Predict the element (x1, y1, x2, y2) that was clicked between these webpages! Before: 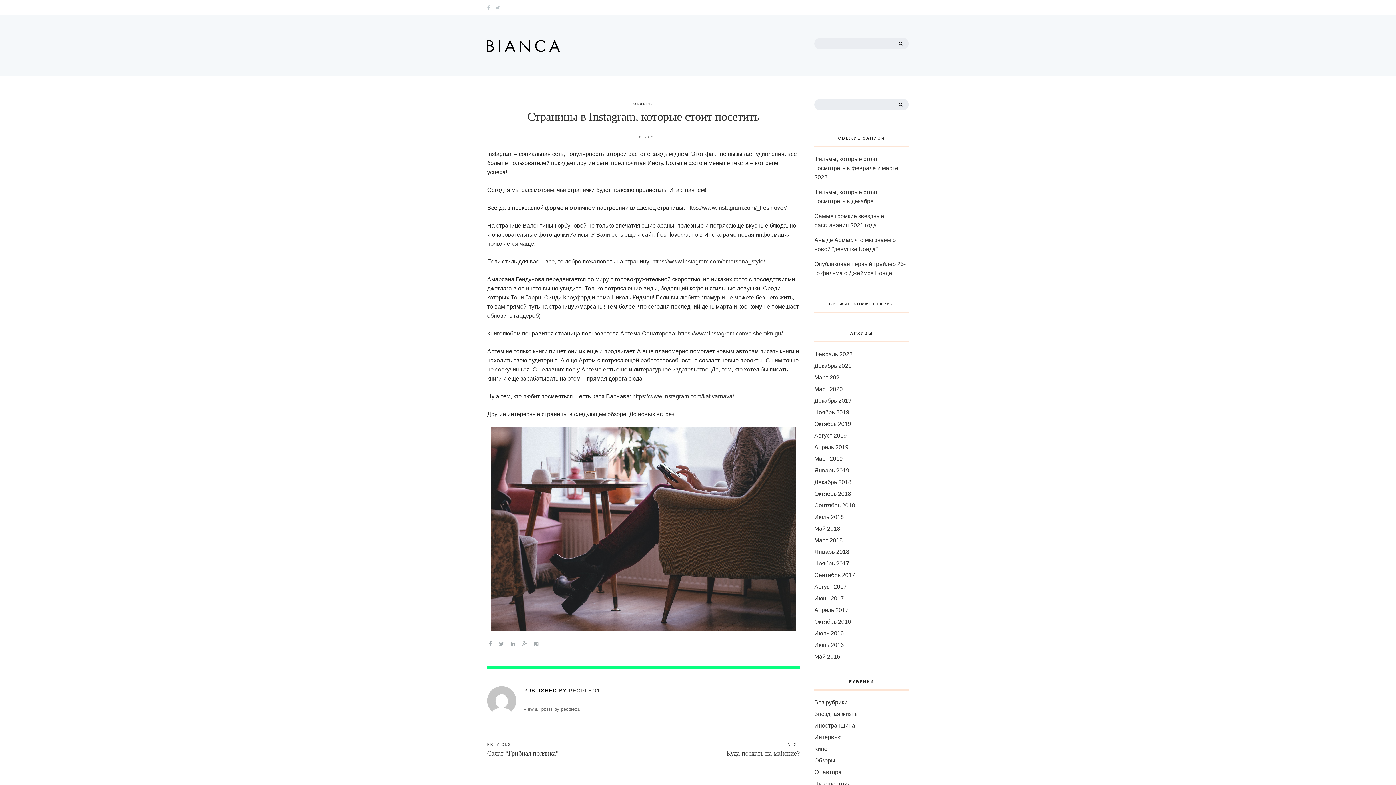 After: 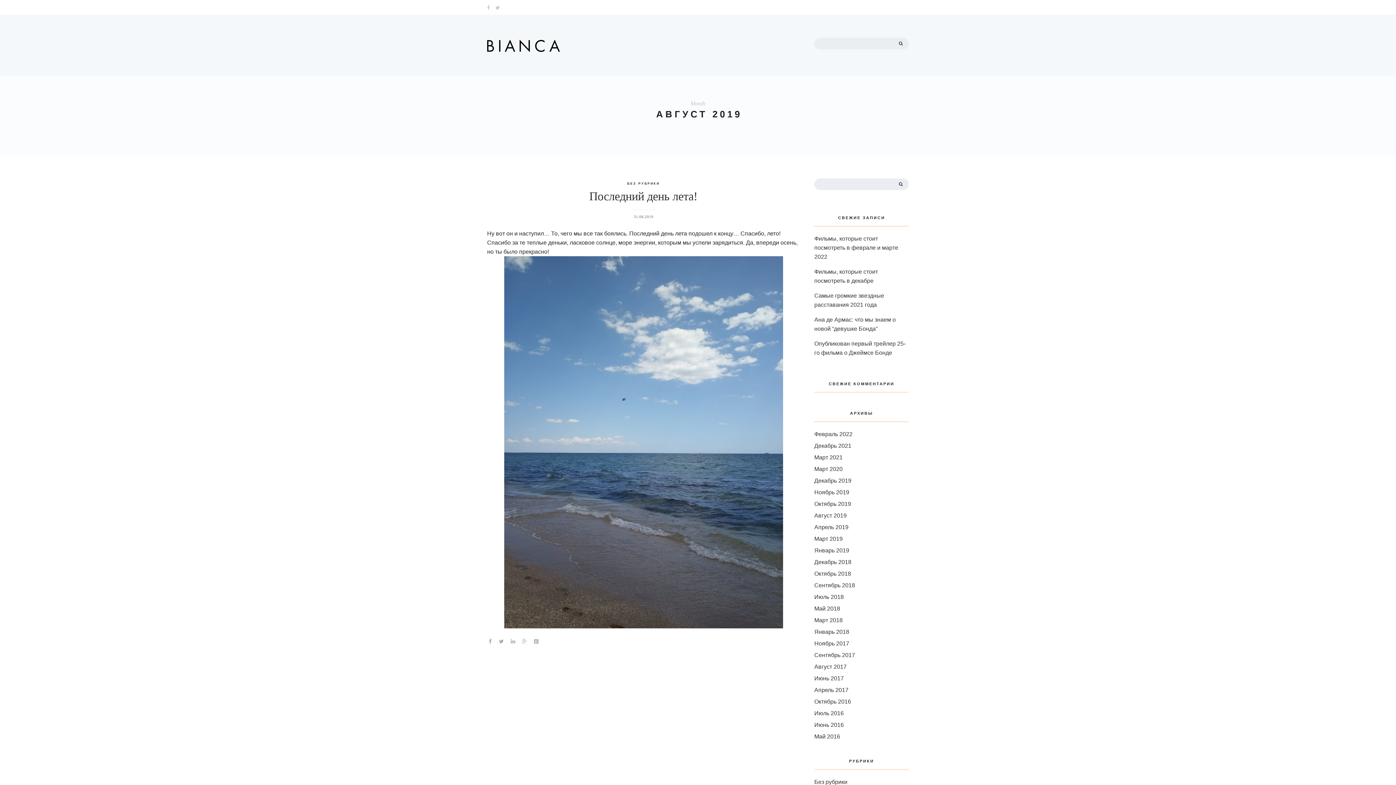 Action: label: Август 2019 bbox: (814, 431, 846, 440)